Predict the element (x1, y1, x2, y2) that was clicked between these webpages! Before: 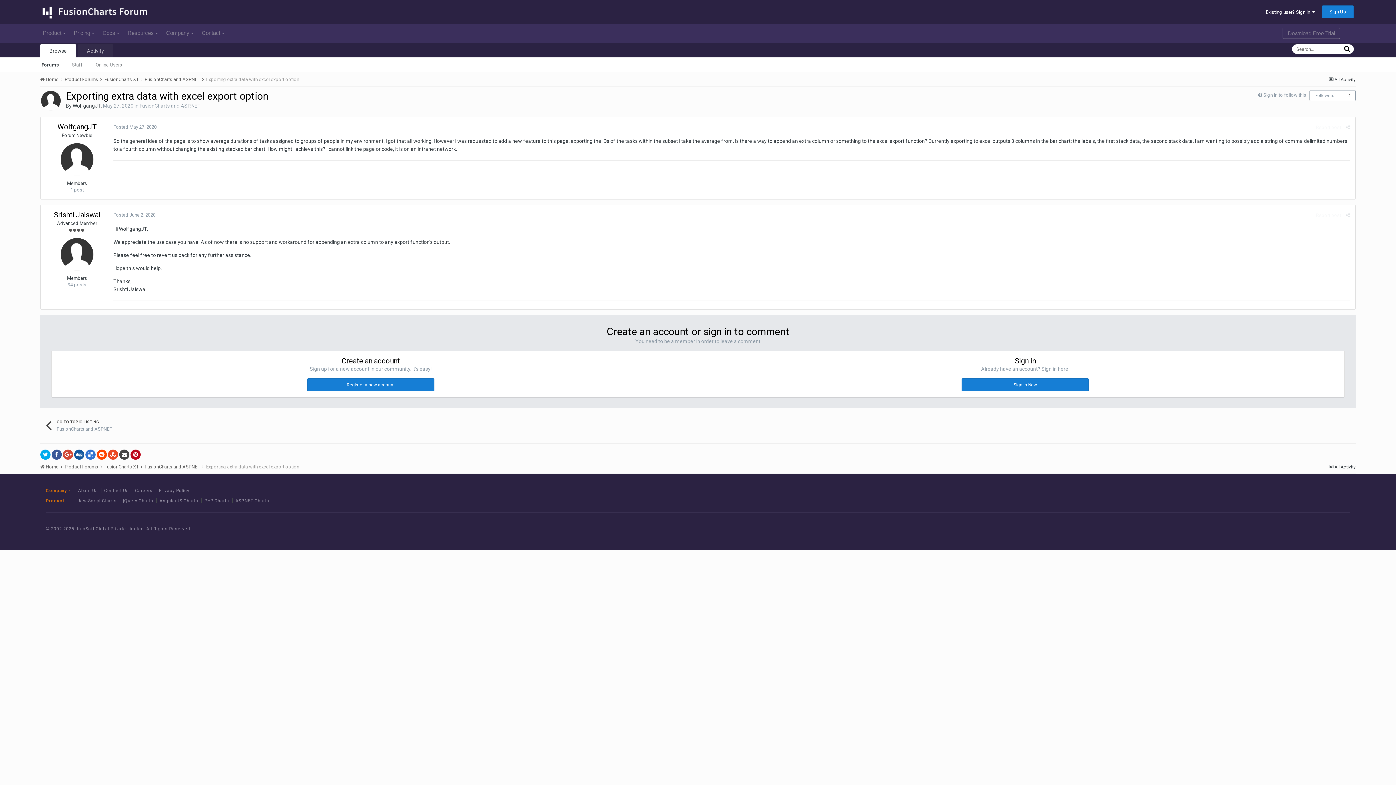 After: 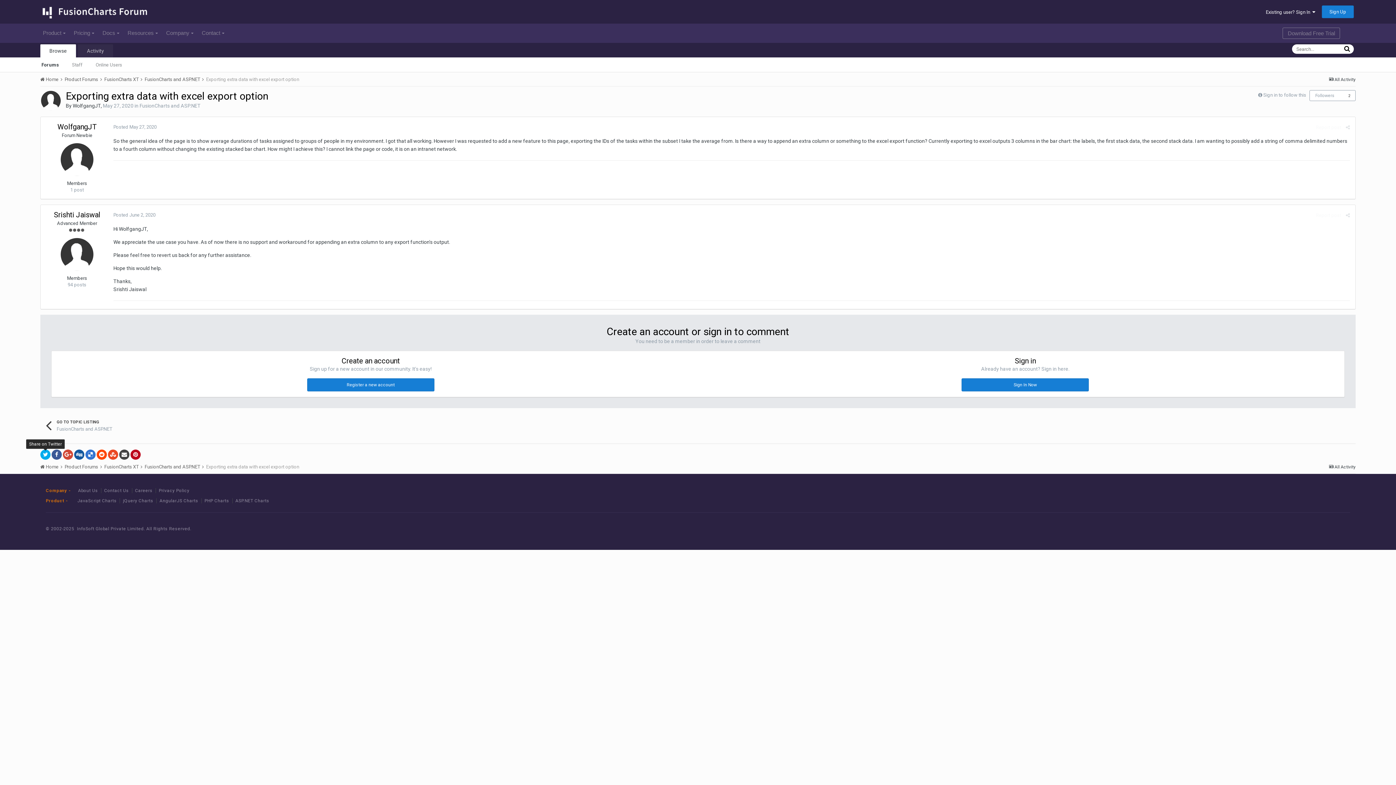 Action: bbox: (40, 449, 50, 460)